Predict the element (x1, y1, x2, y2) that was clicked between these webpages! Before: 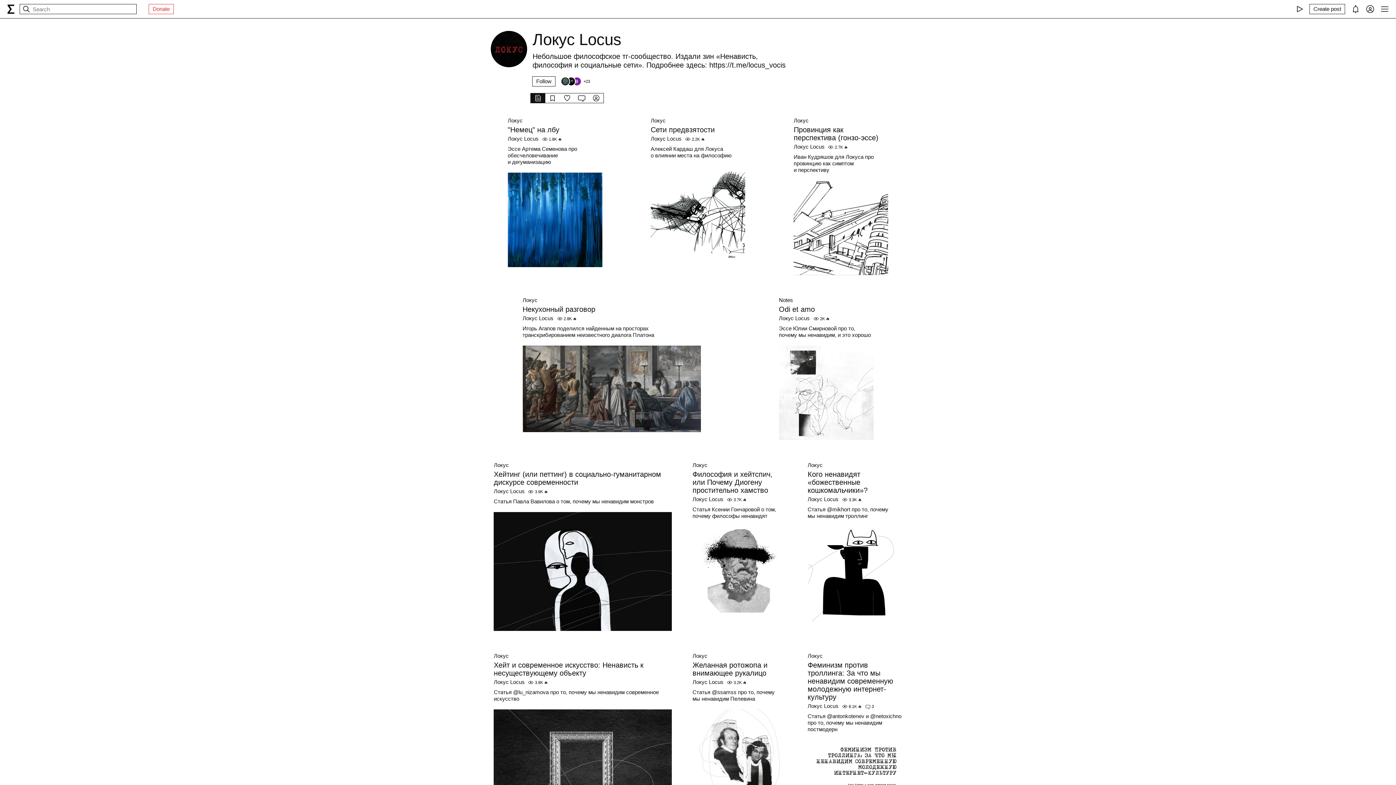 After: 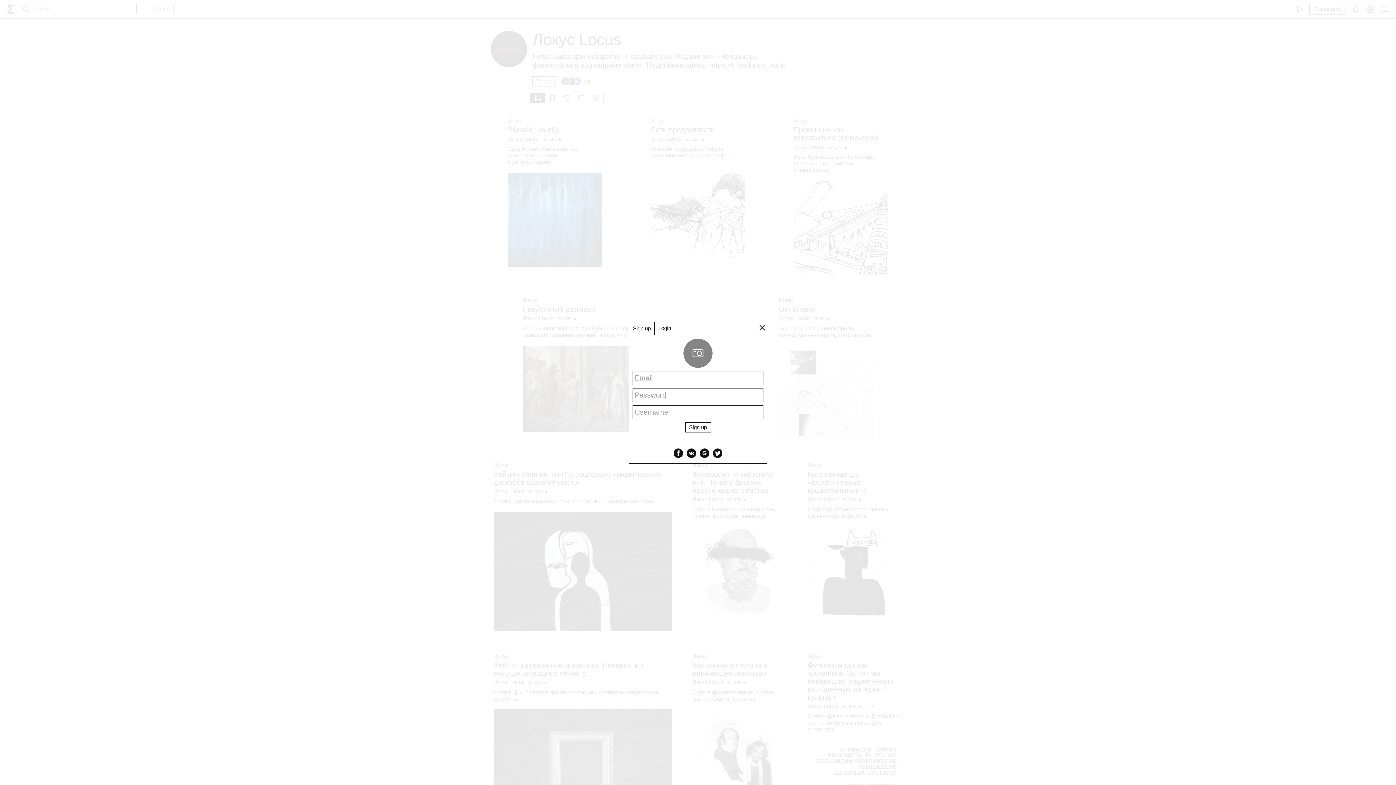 Action: bbox: (1310, 4, 1345, 13) label: Create post